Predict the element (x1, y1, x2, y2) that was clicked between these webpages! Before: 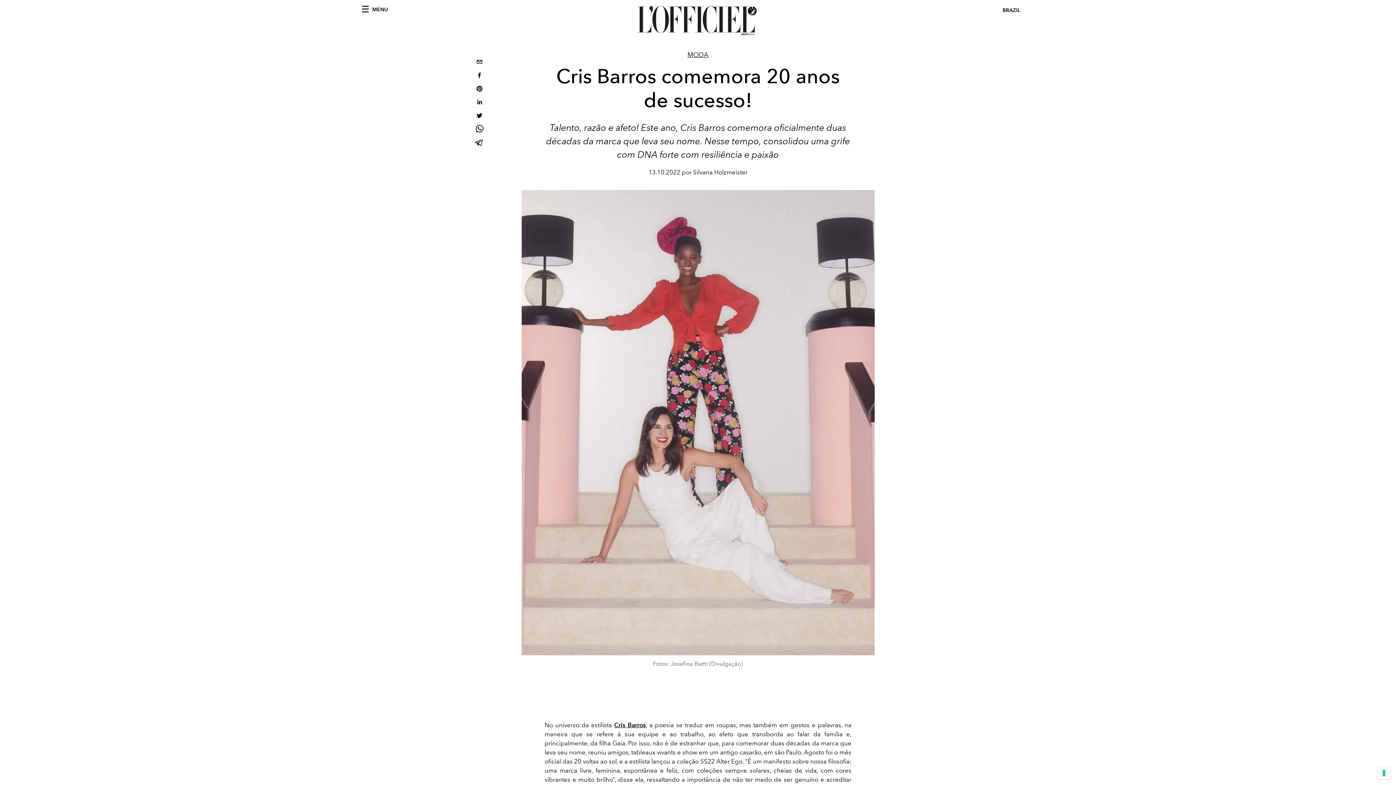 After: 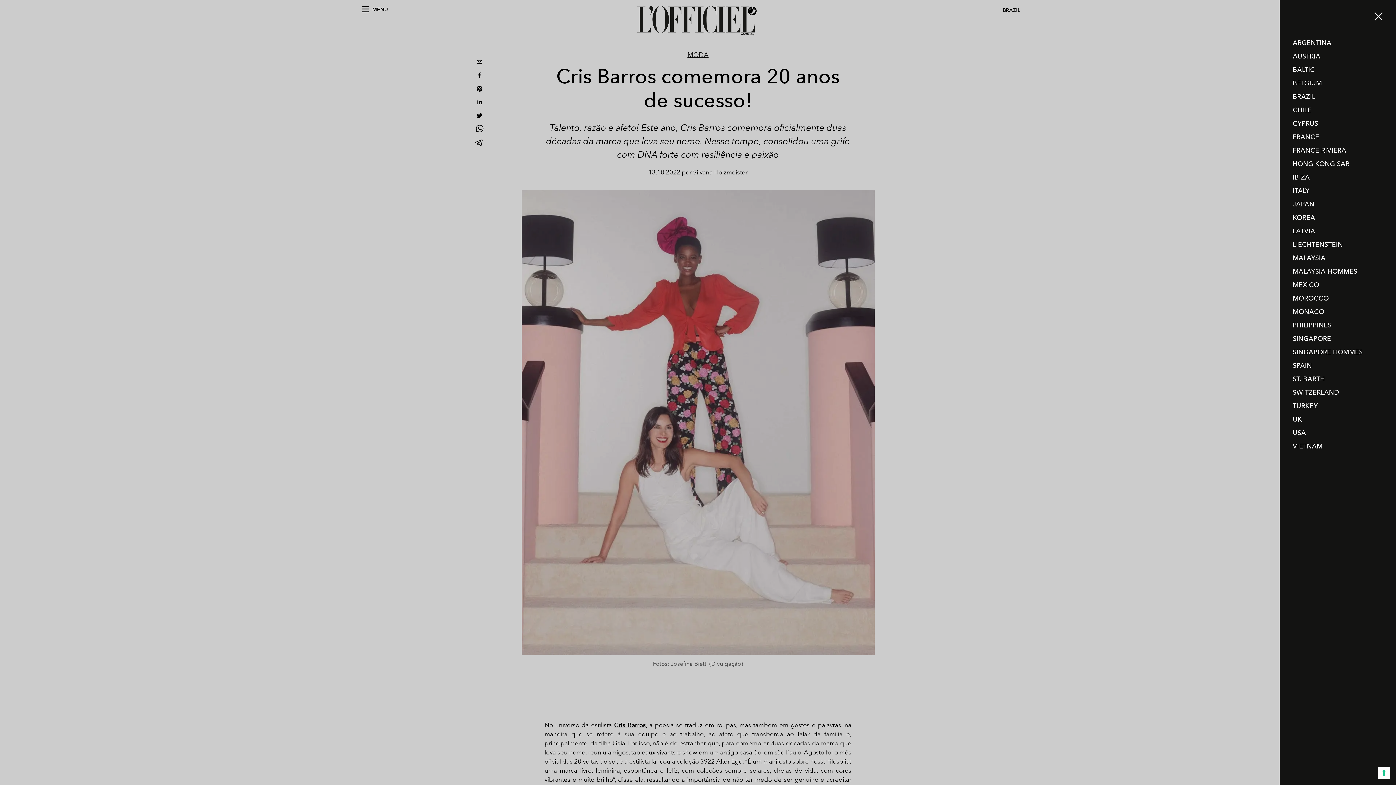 Action: bbox: (1031, 6, 1034, 14)